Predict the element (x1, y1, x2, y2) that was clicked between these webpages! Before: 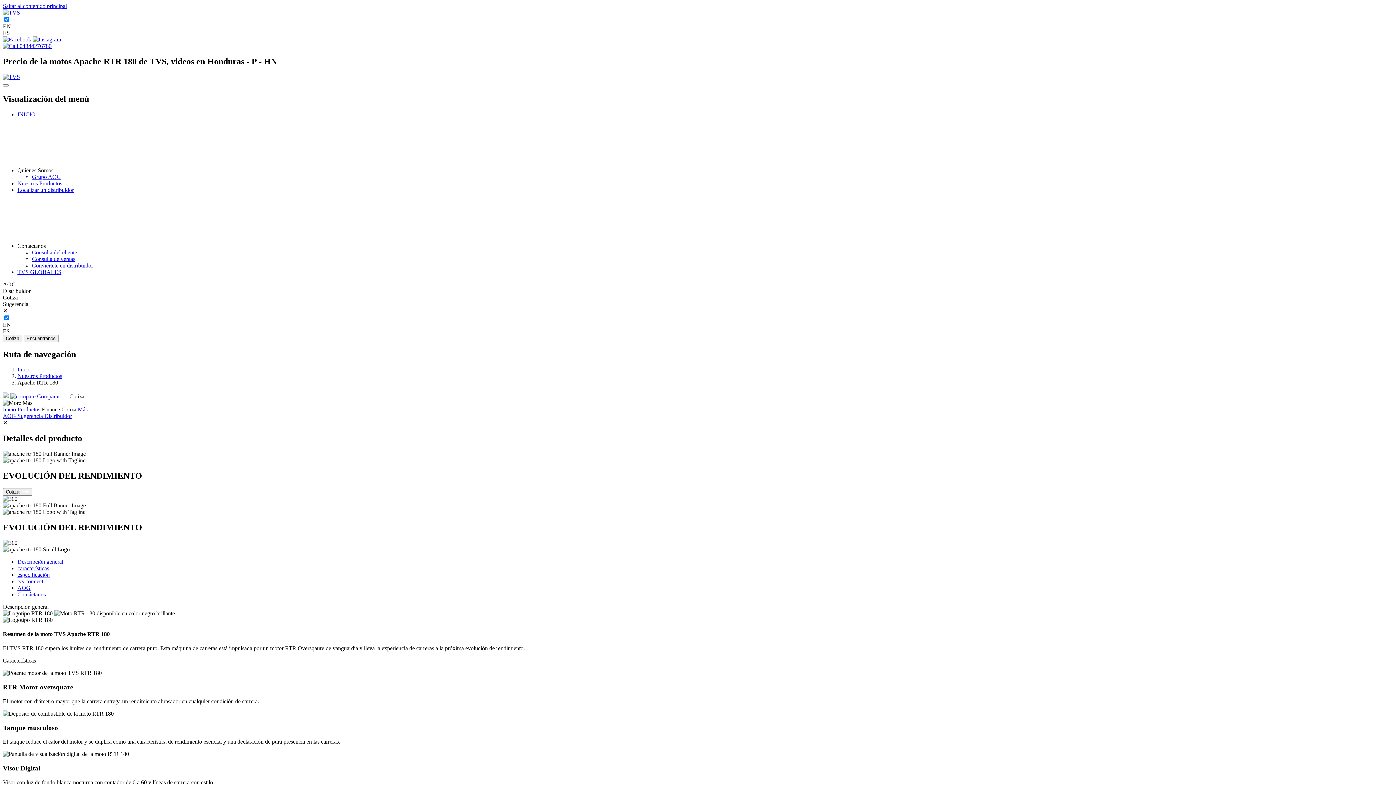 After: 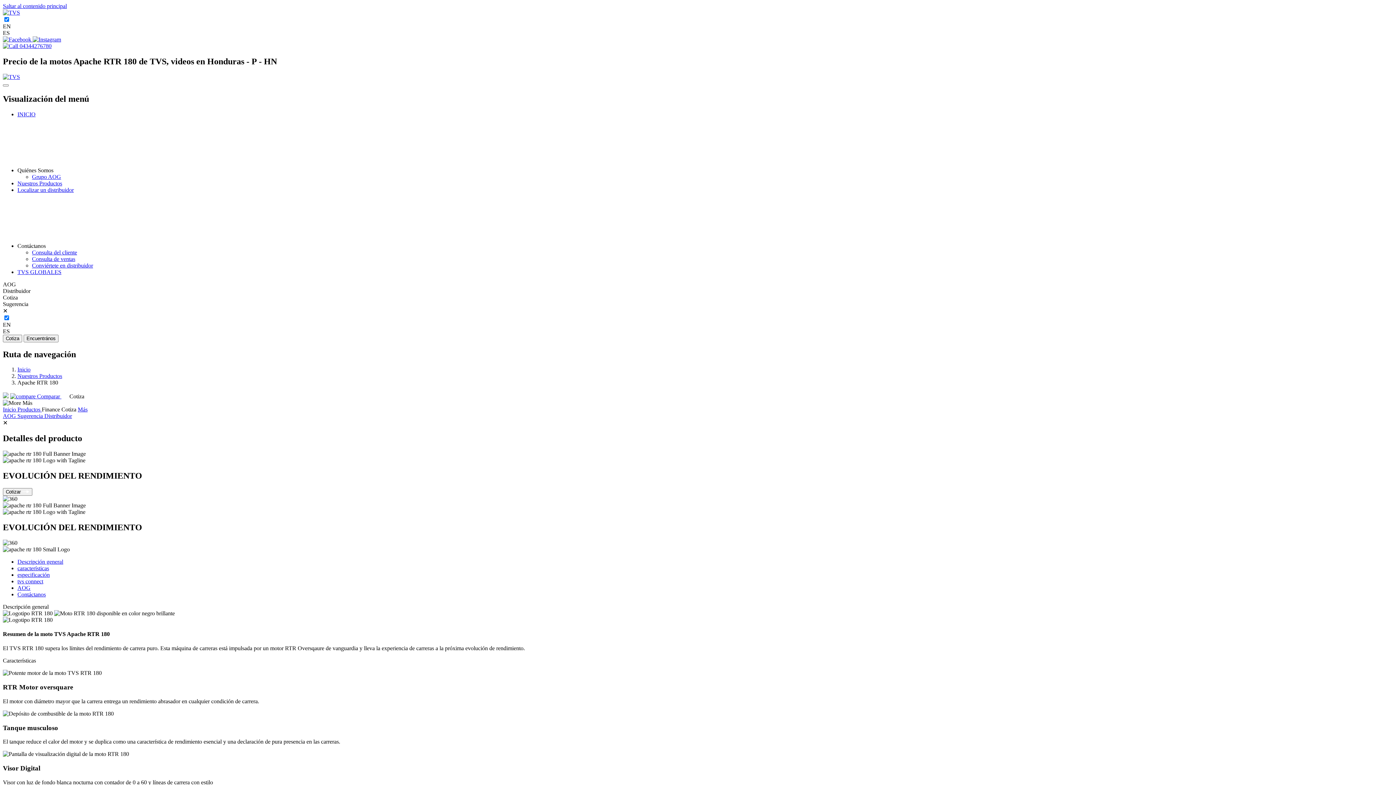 Action: label: fb_link bbox: (2, 36, 32, 42)